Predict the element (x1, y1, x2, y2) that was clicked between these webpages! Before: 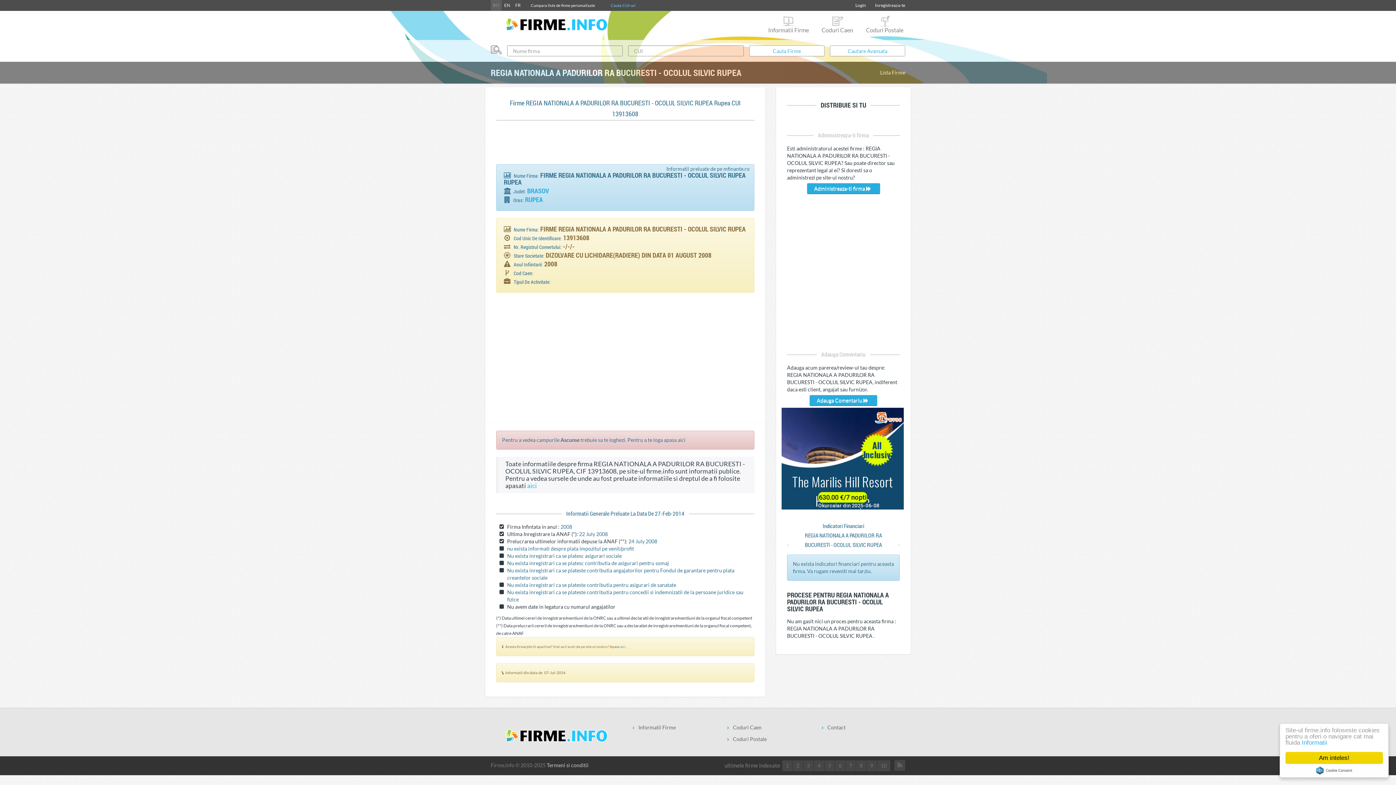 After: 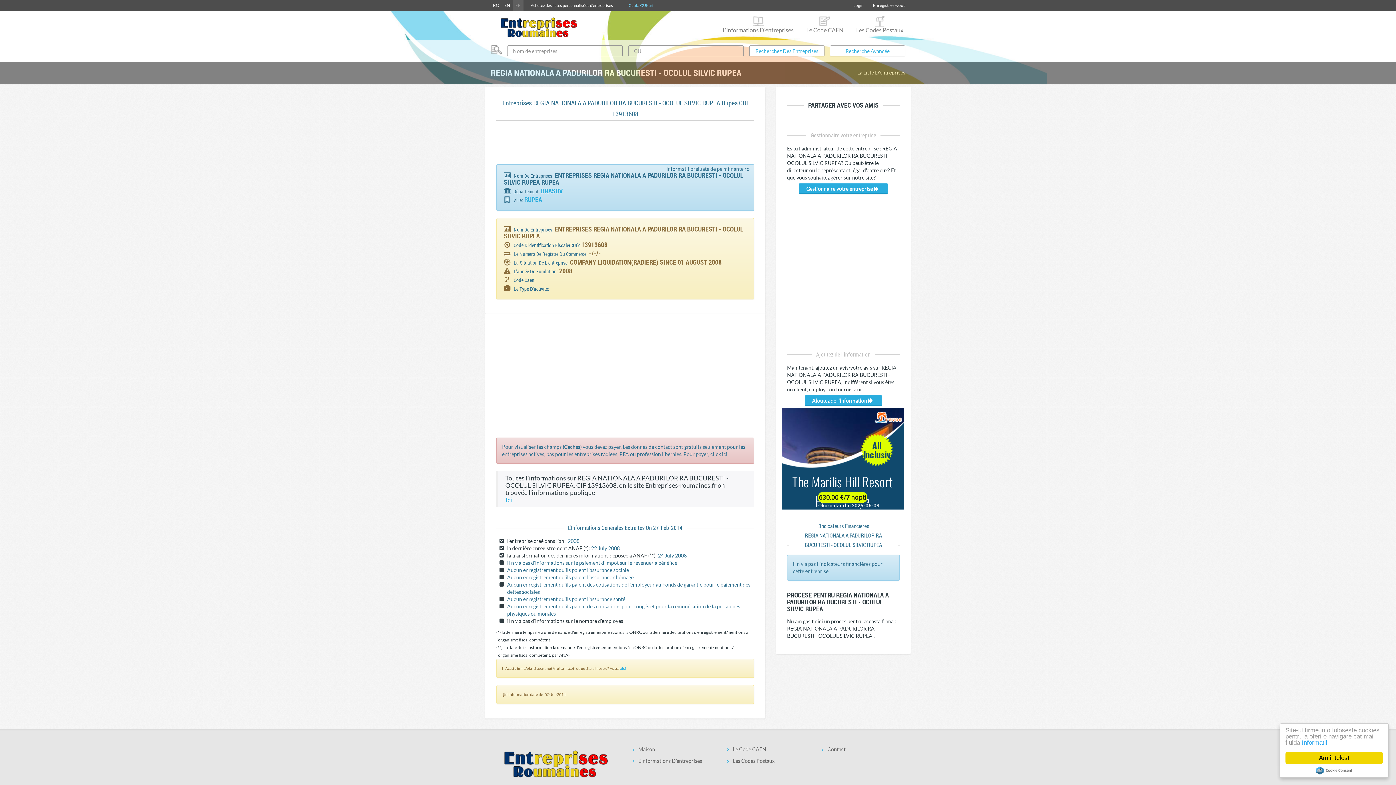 Action: bbox: (512, 0, 523, 10) label: FR